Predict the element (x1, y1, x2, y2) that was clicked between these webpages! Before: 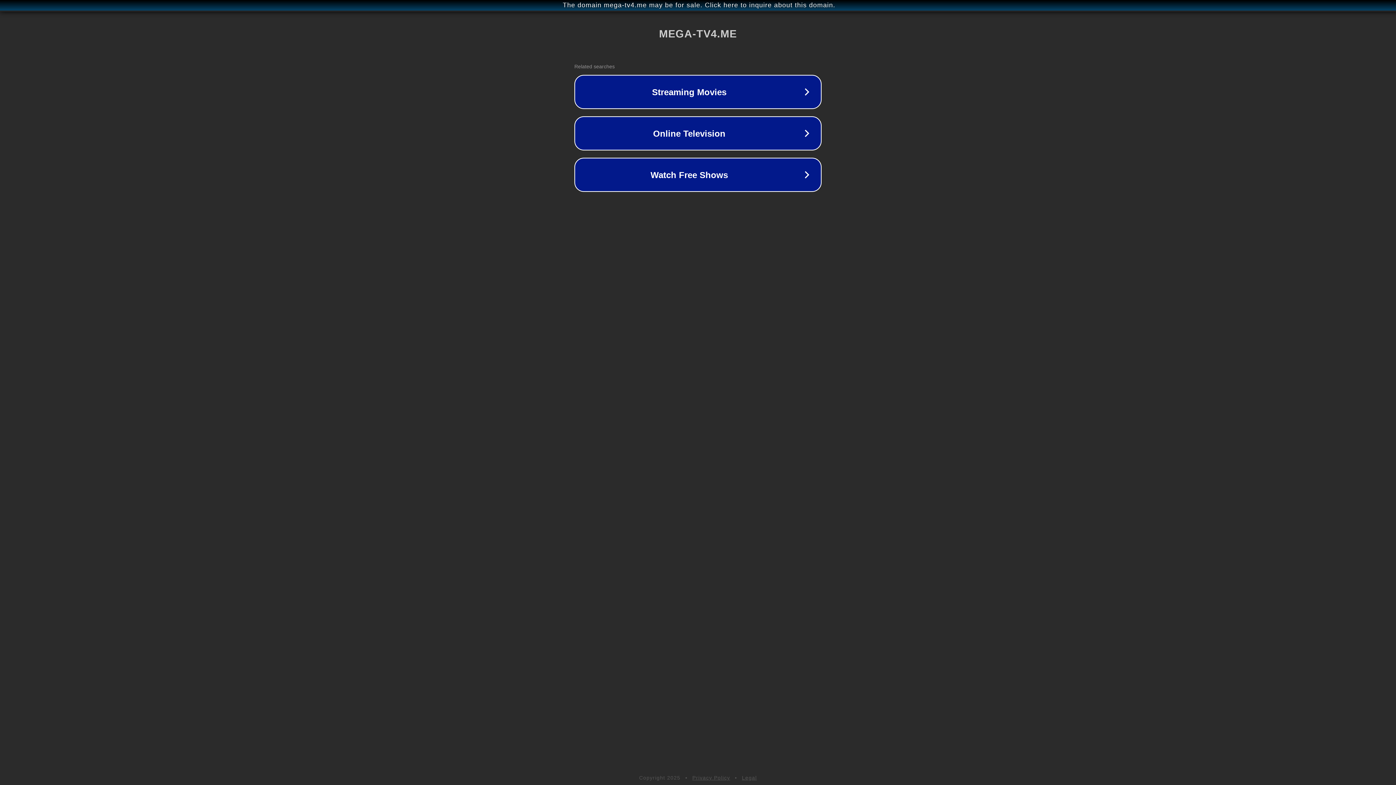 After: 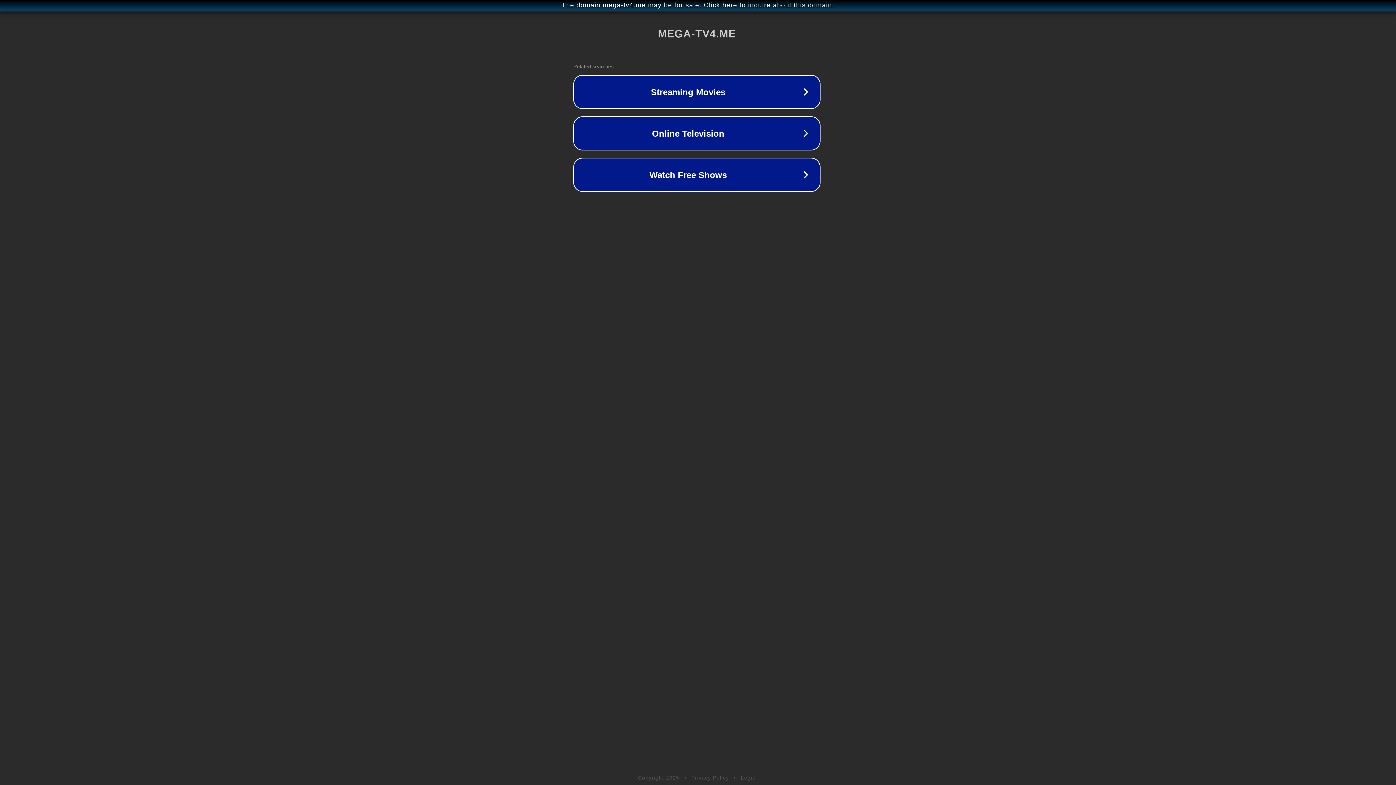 Action: bbox: (1, 1, 1397, 9) label: The domain mega-tv4.me may be for sale. Click here to inquire about this domain.